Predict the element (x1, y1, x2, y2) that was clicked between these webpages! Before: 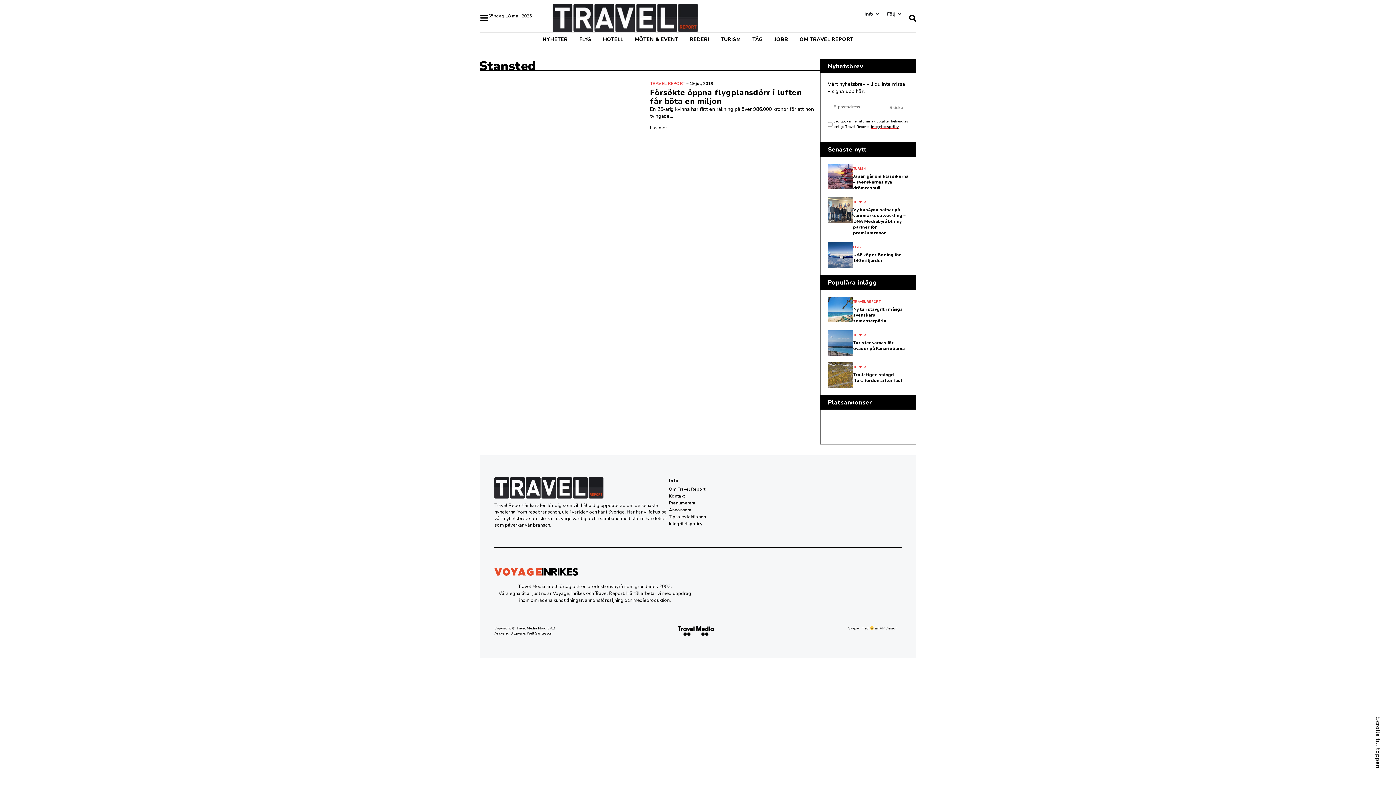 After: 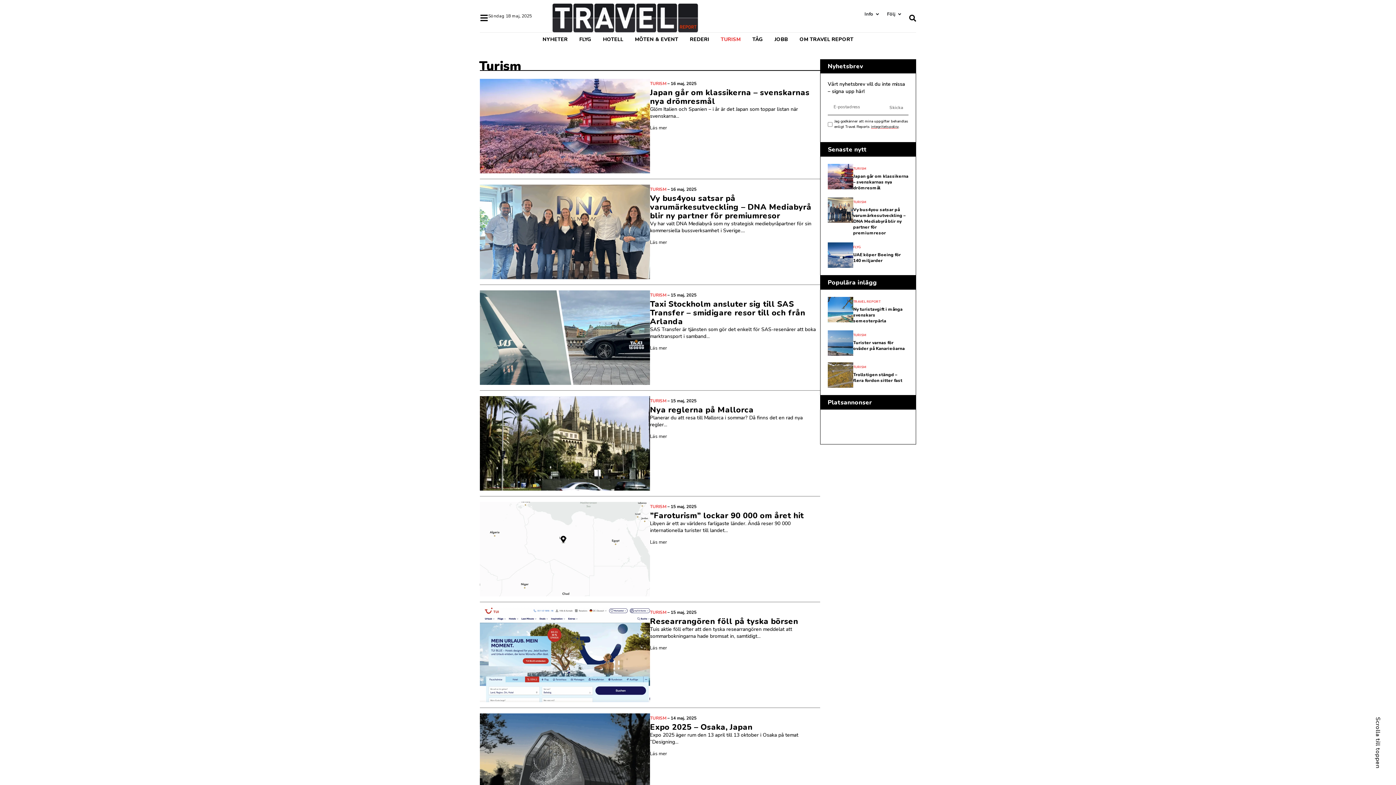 Action: bbox: (853, 333, 866, 337) label: TURISM